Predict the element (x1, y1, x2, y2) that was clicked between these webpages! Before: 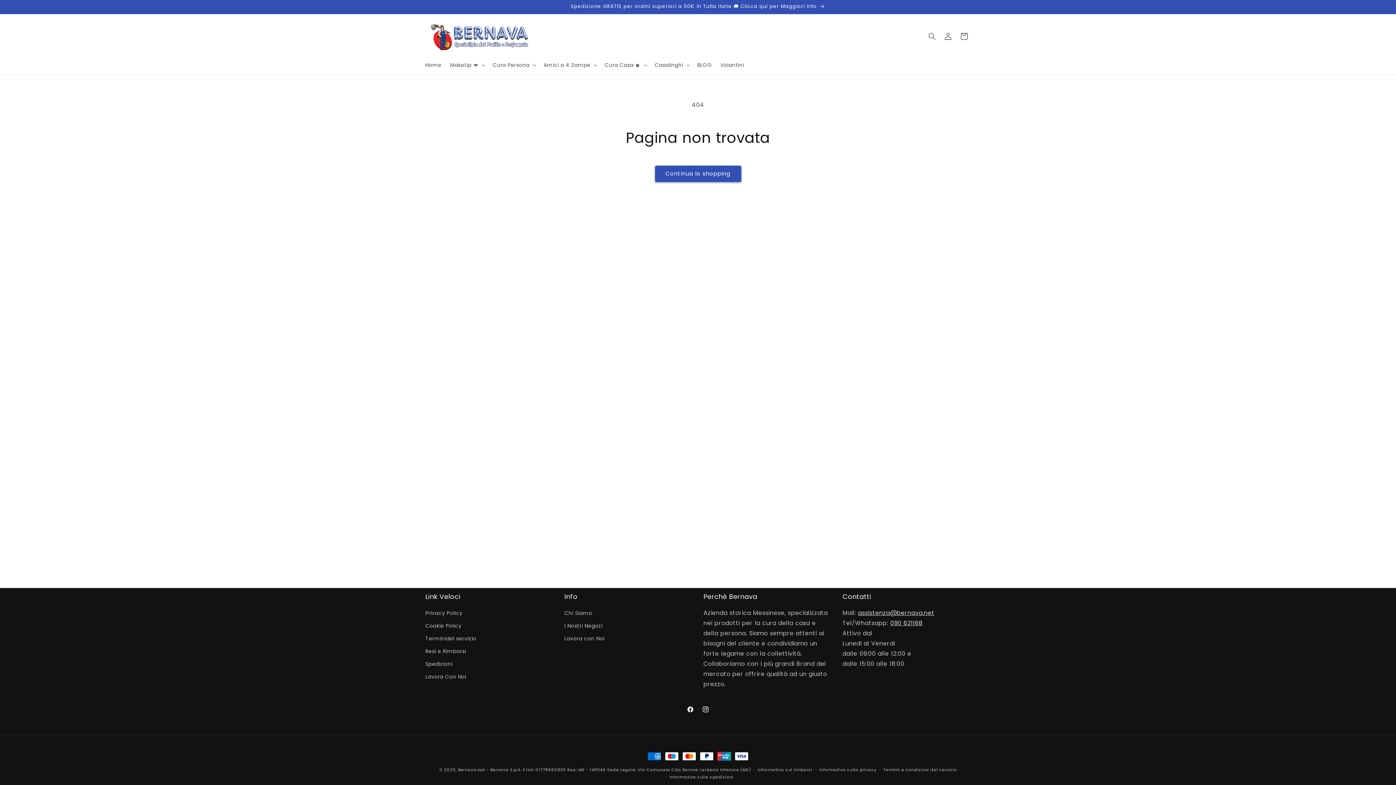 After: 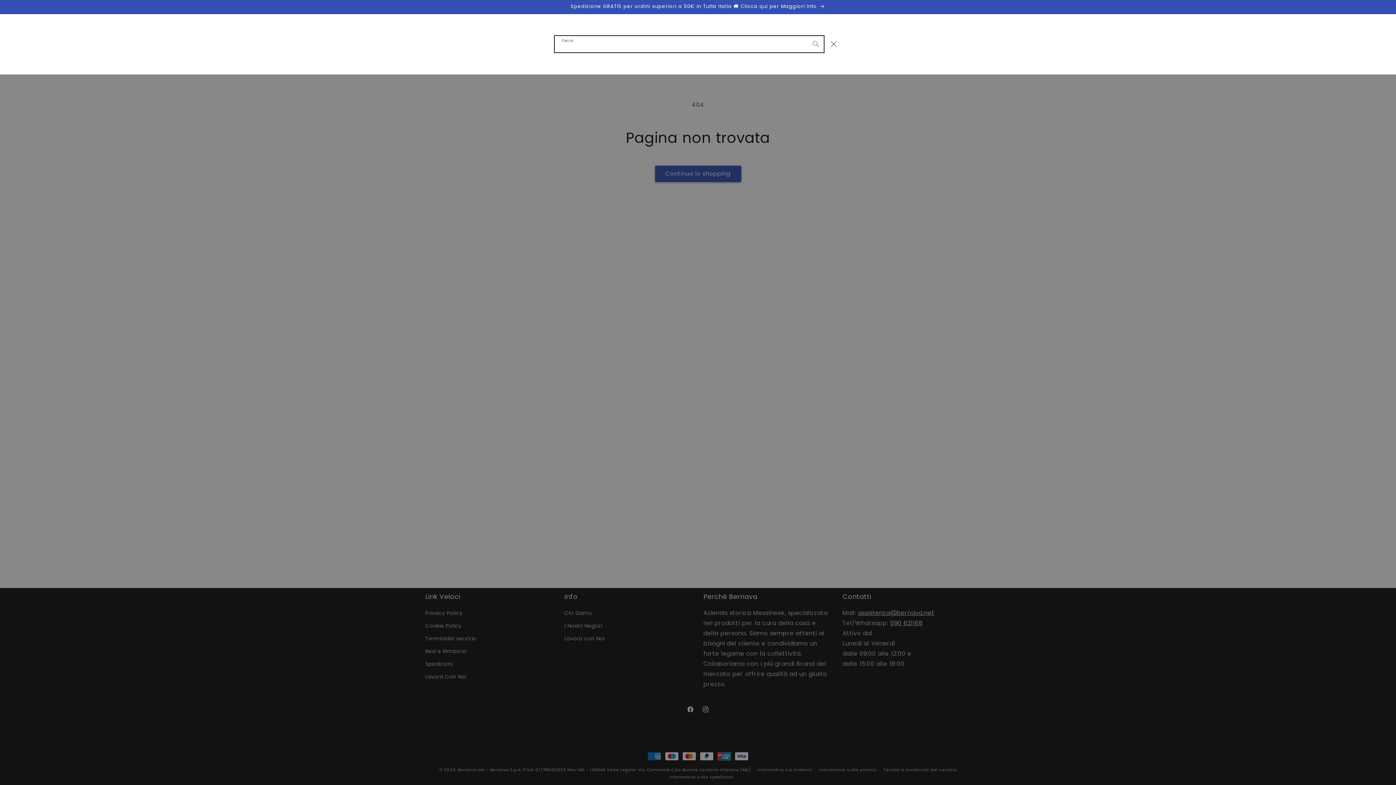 Action: bbox: (924, 28, 940, 44) label: Cerca